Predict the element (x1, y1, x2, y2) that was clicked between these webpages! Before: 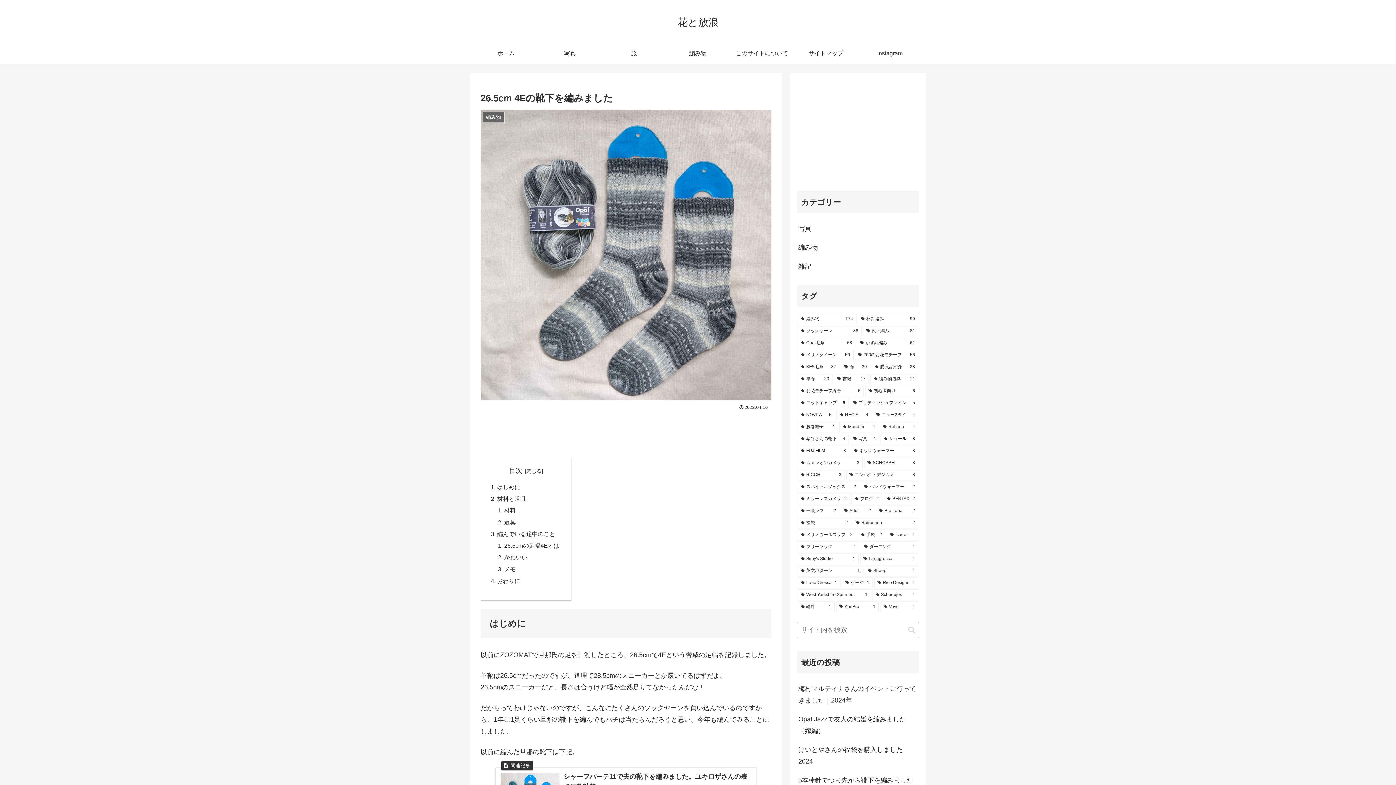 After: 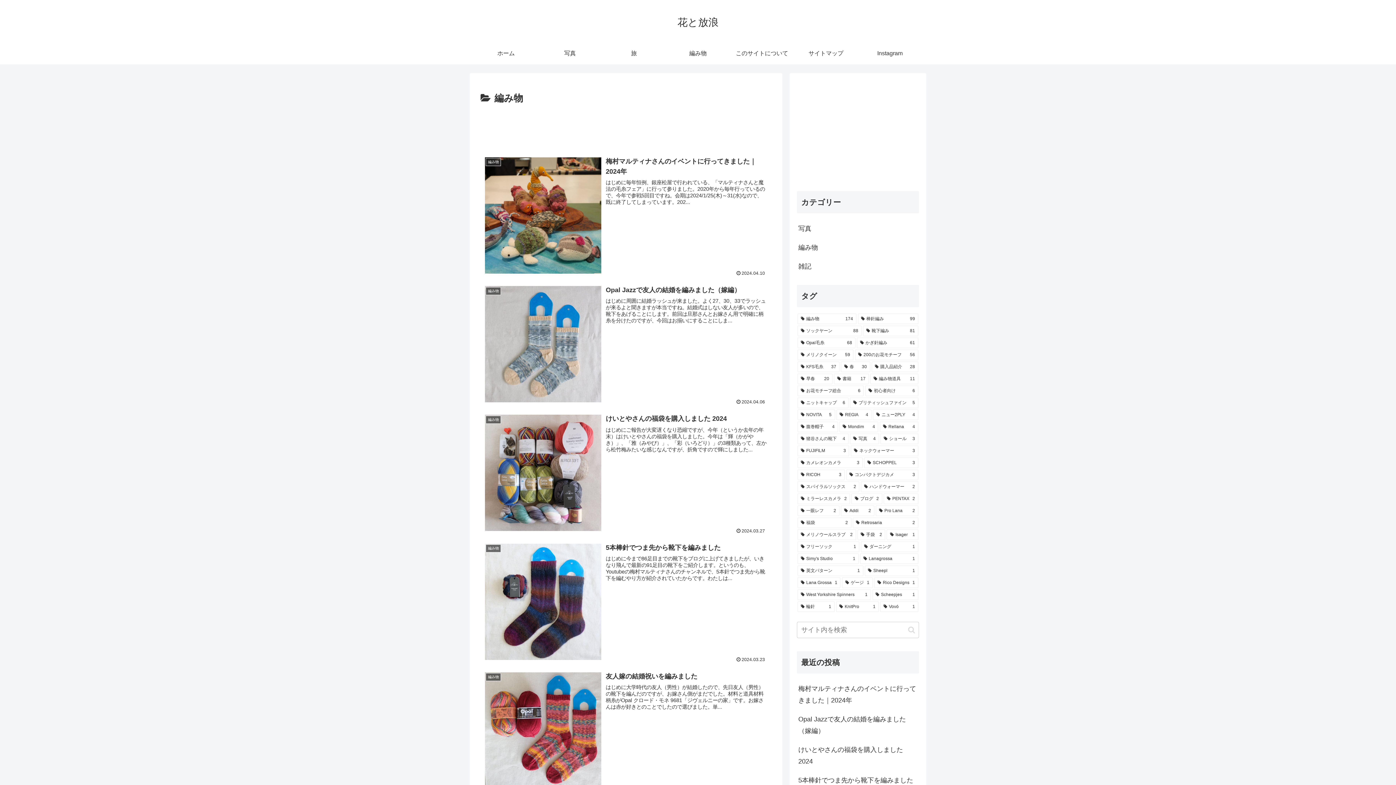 Action: label: 編み物 bbox: (666, 42, 730, 64)